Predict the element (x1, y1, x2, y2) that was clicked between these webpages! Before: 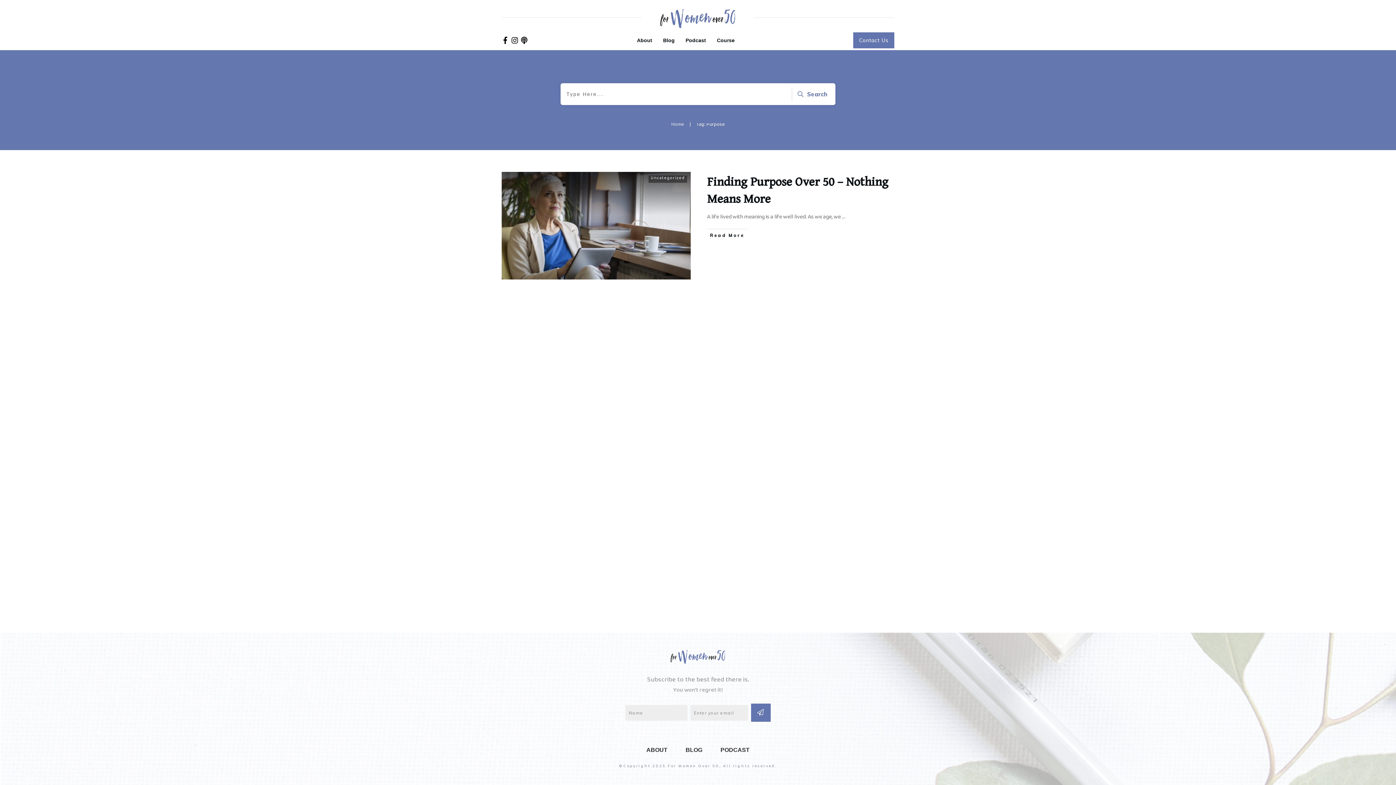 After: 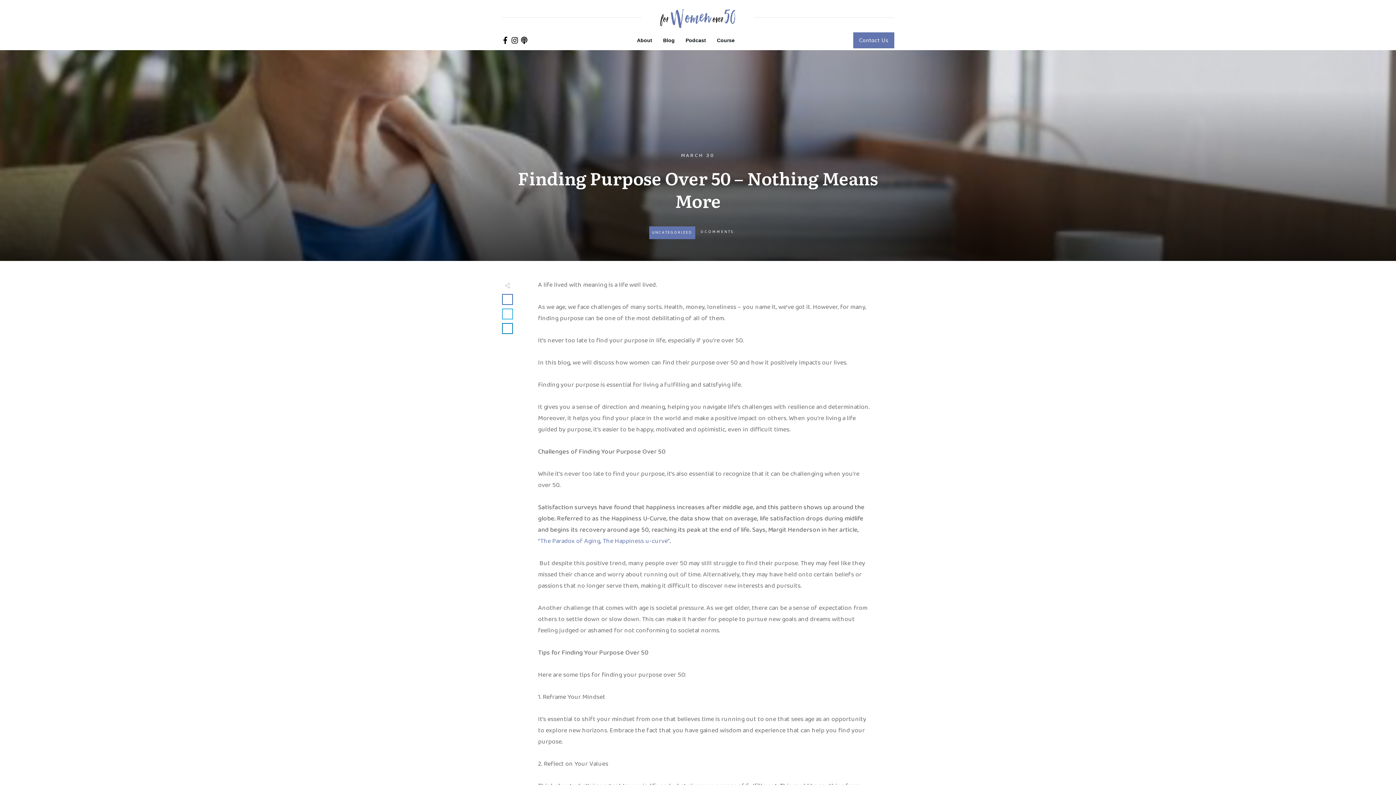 Action: label: ... bbox: (842, 211, 845, 225)